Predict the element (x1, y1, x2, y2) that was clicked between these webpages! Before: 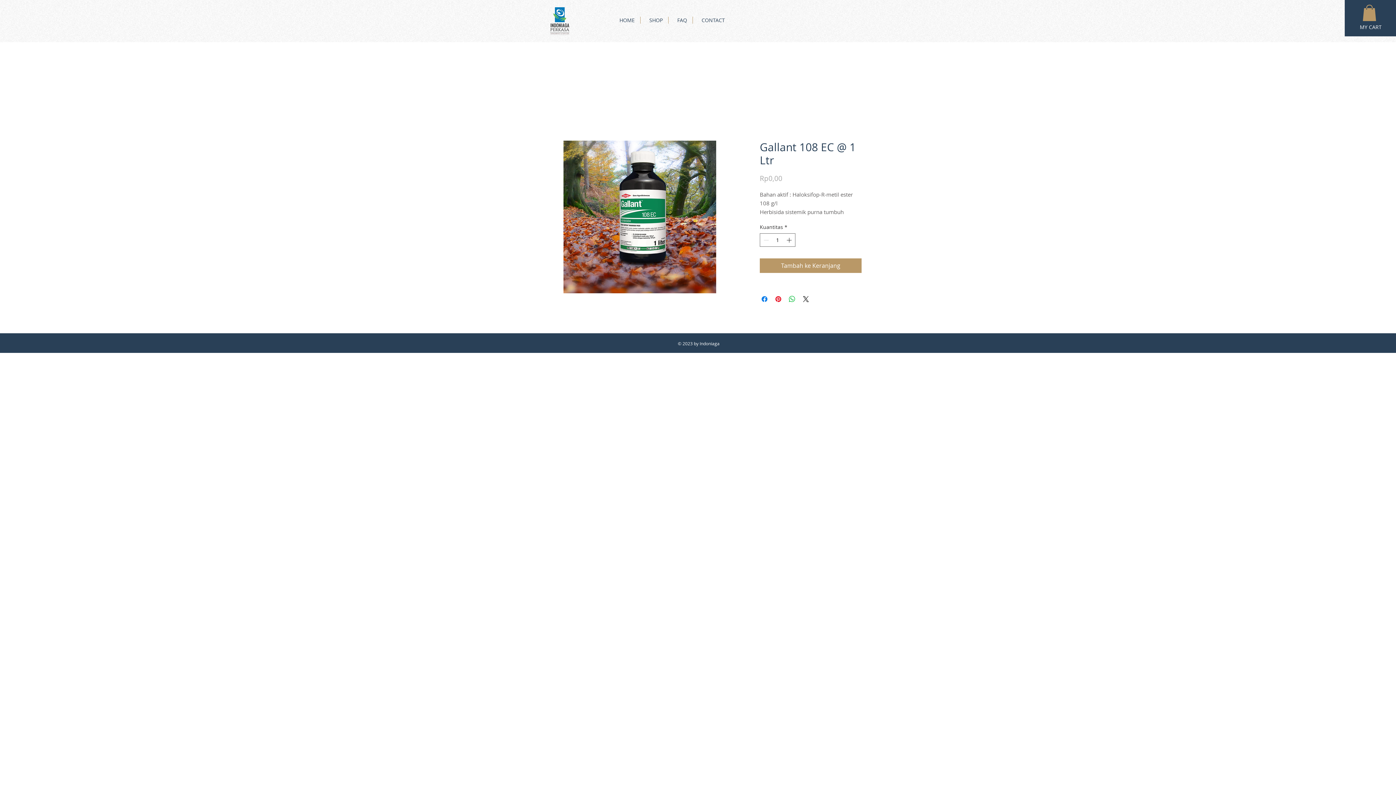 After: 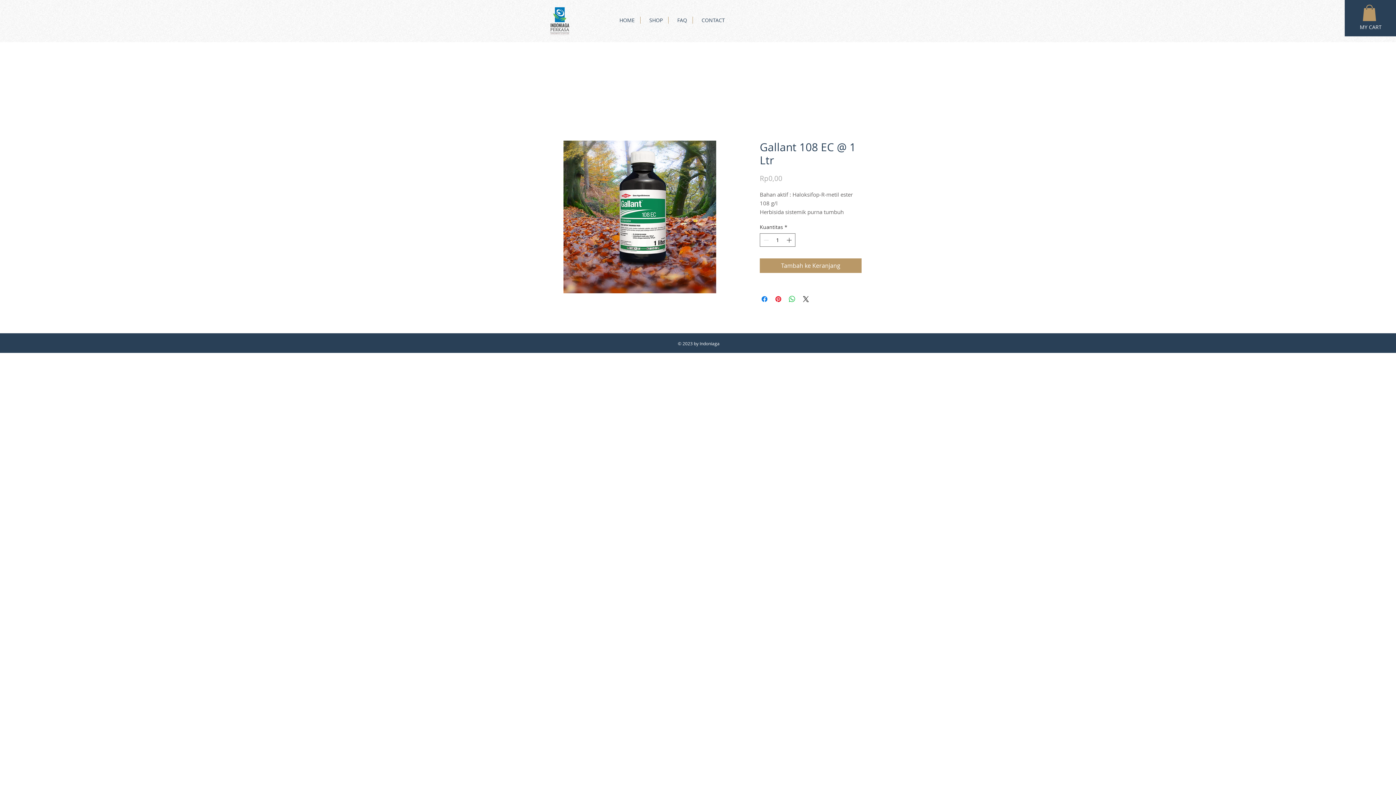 Action: bbox: (1362, 4, 1376, 21)